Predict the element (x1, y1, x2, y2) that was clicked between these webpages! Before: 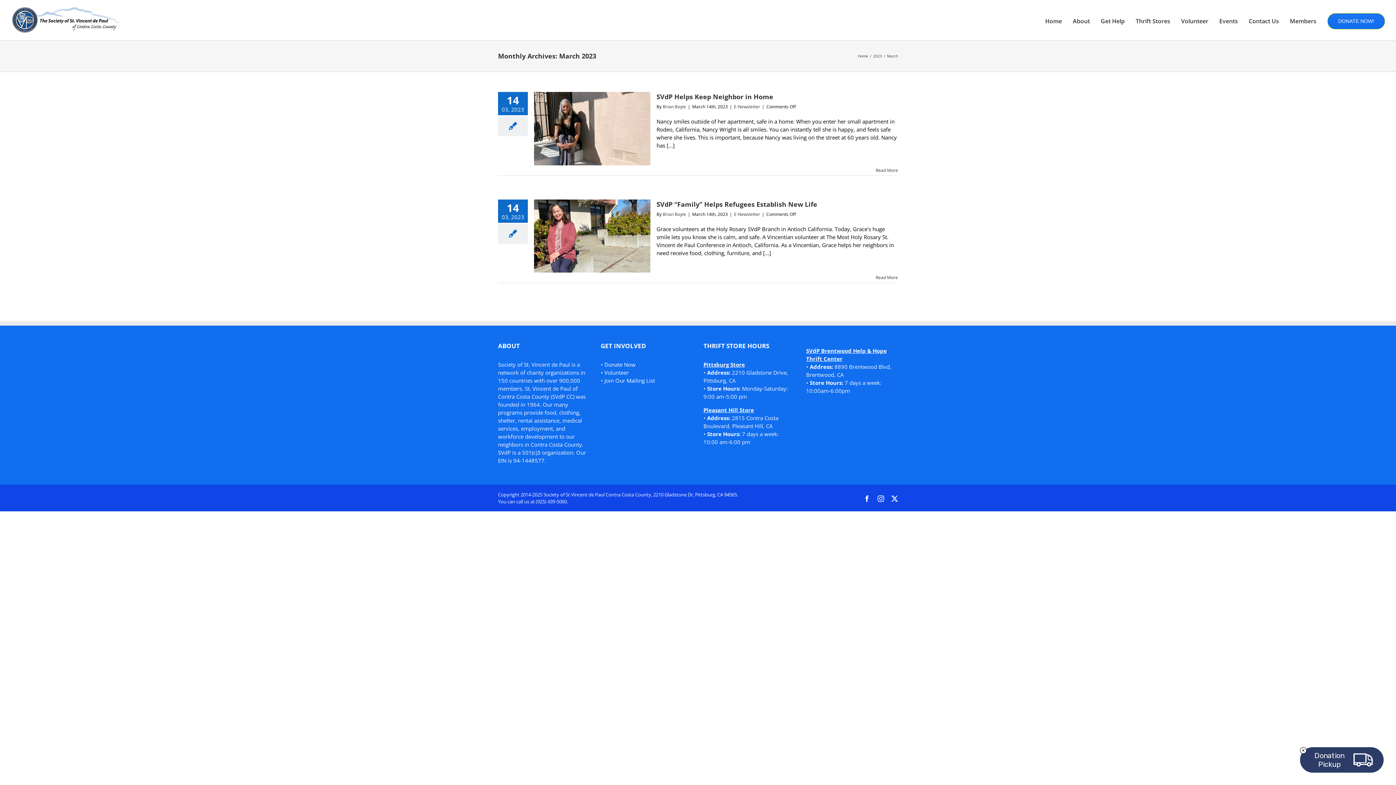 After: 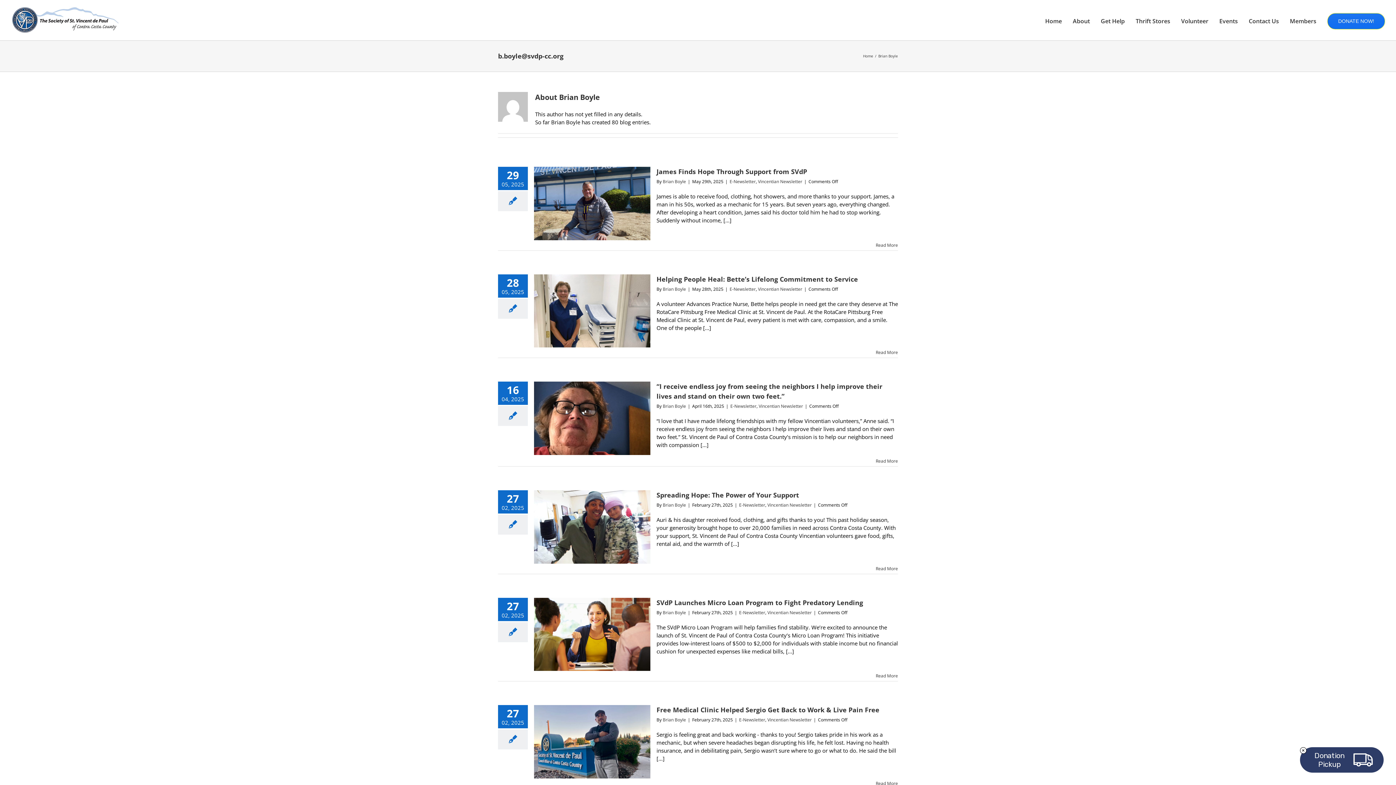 Action: bbox: (662, 211, 686, 217) label: Brian Boyle